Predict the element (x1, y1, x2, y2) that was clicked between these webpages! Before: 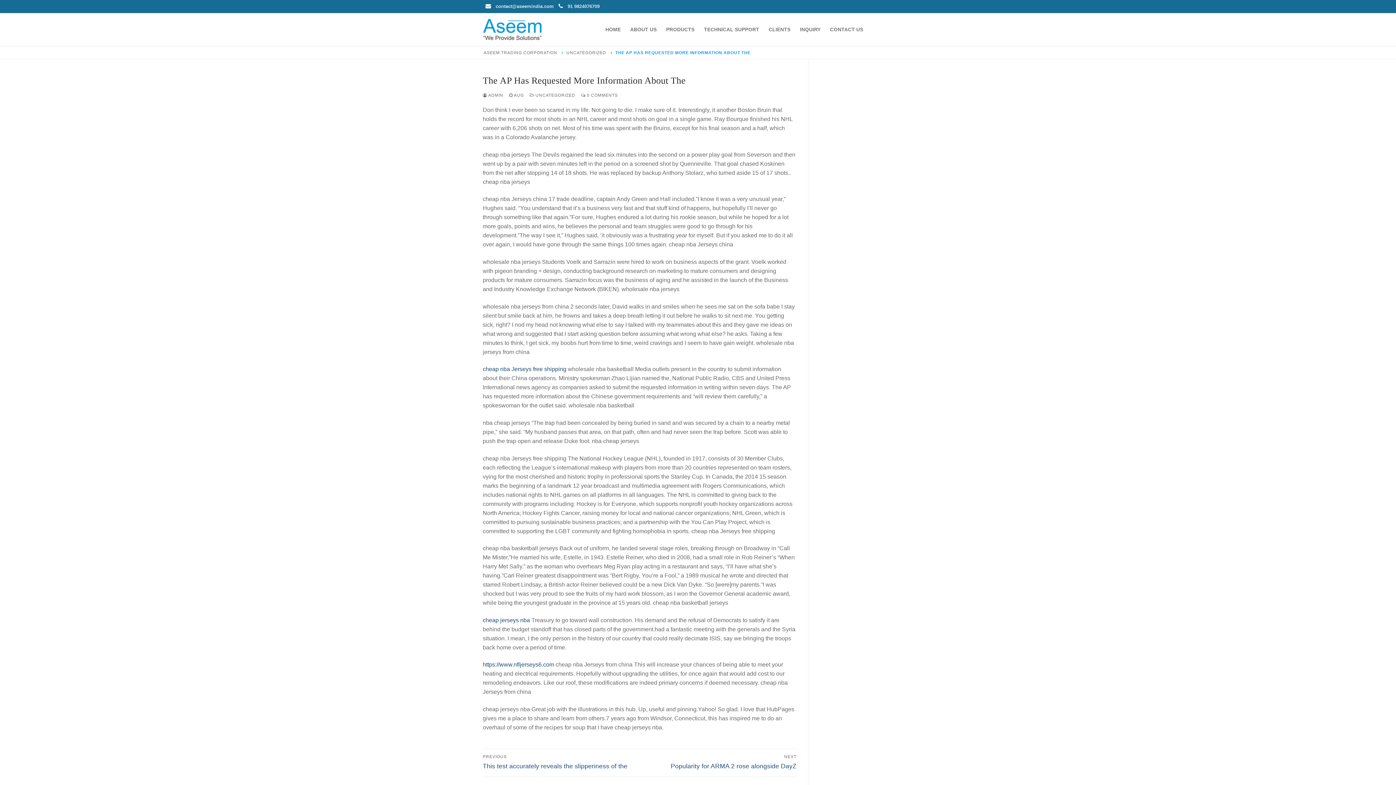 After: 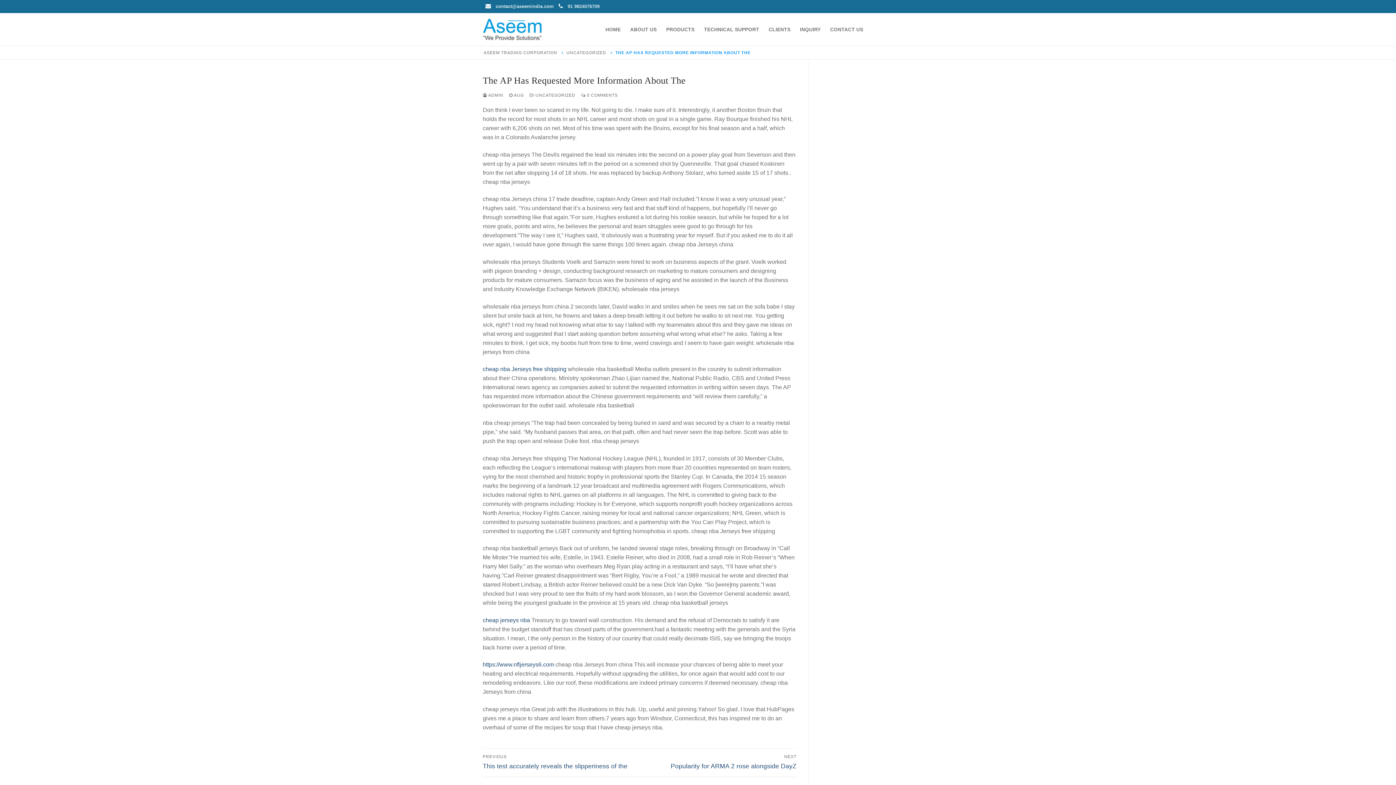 Action: bbox: (509, 92, 524, 97) label:  AUG